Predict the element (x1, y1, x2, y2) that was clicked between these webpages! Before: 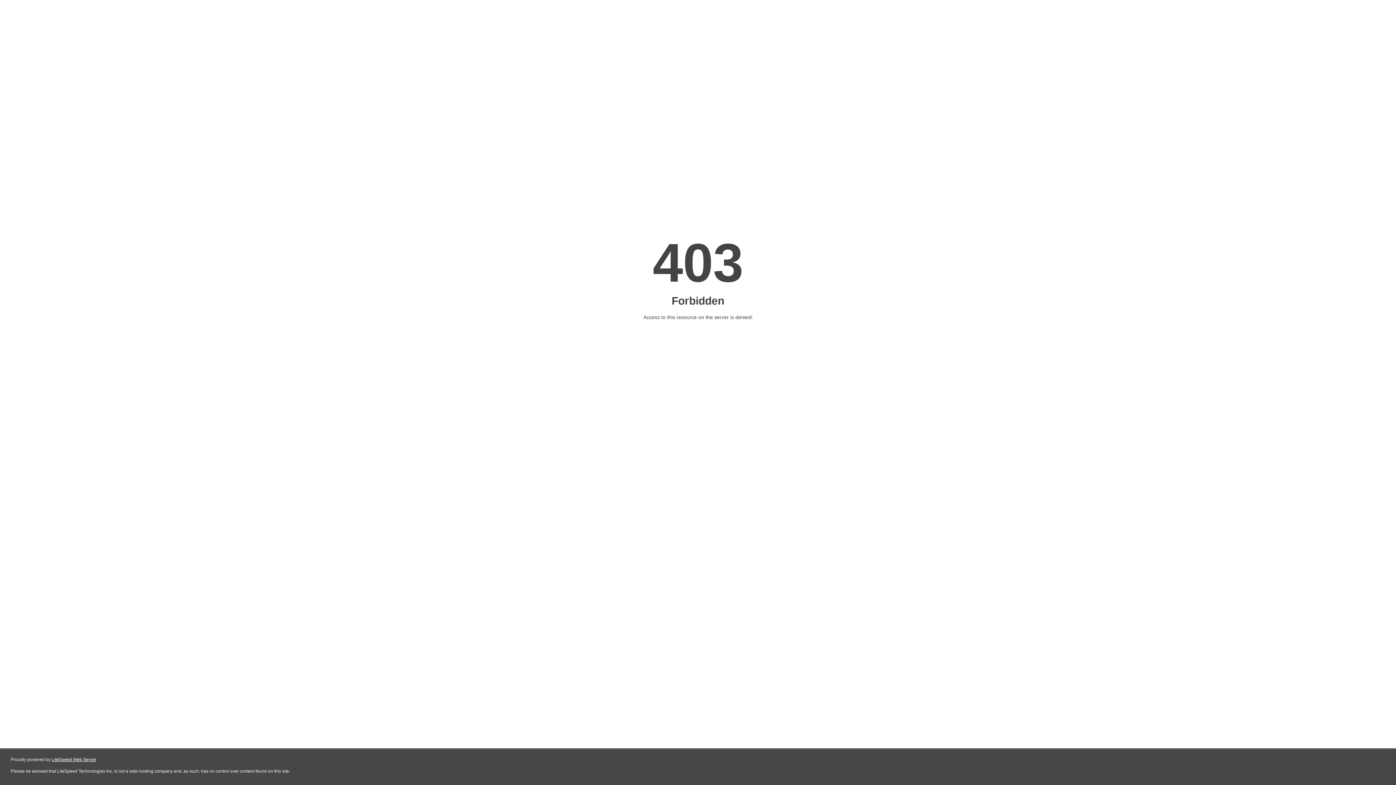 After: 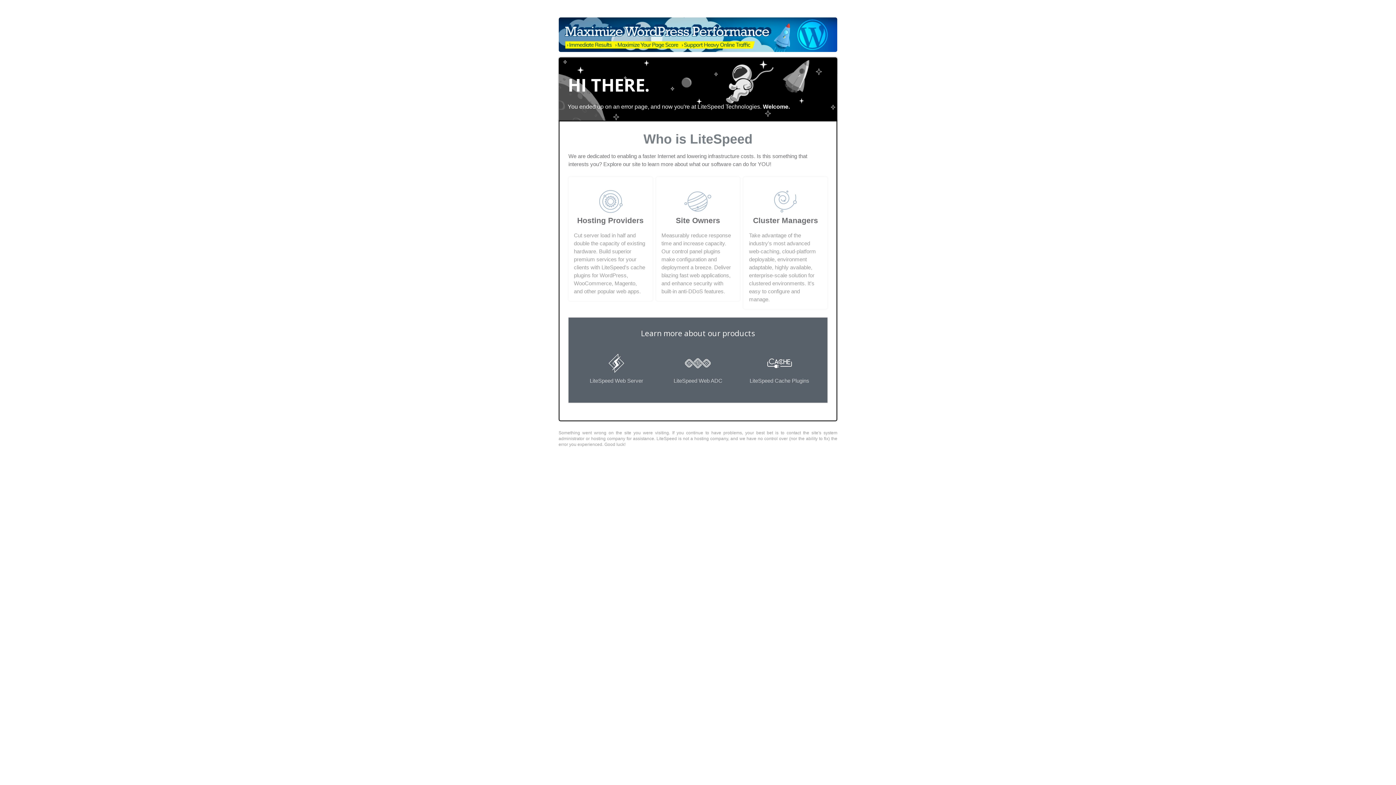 Action: label: LiteSpeed Web Server bbox: (51, 757, 96, 762)